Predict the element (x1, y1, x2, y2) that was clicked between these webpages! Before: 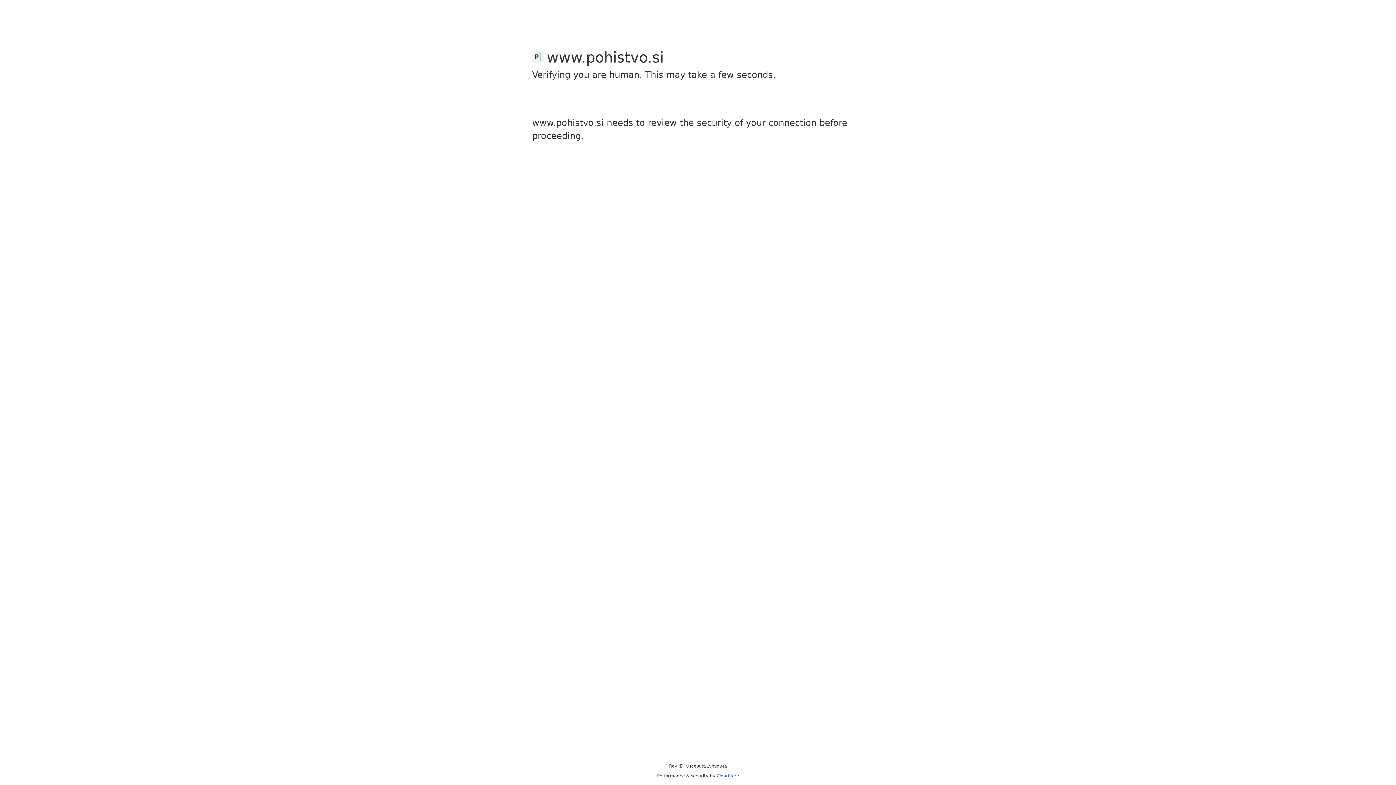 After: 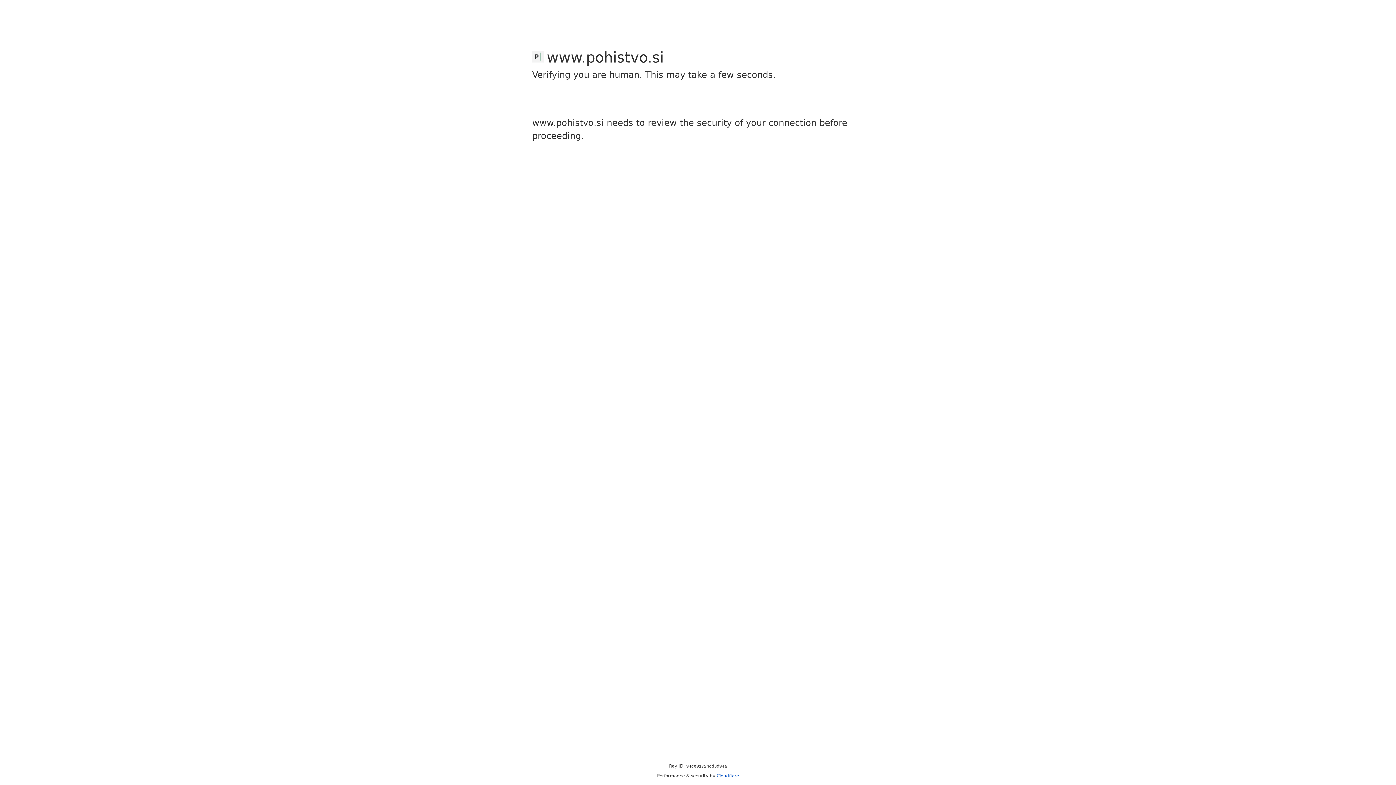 Action: bbox: (716, 773, 739, 778) label: Cloudflare